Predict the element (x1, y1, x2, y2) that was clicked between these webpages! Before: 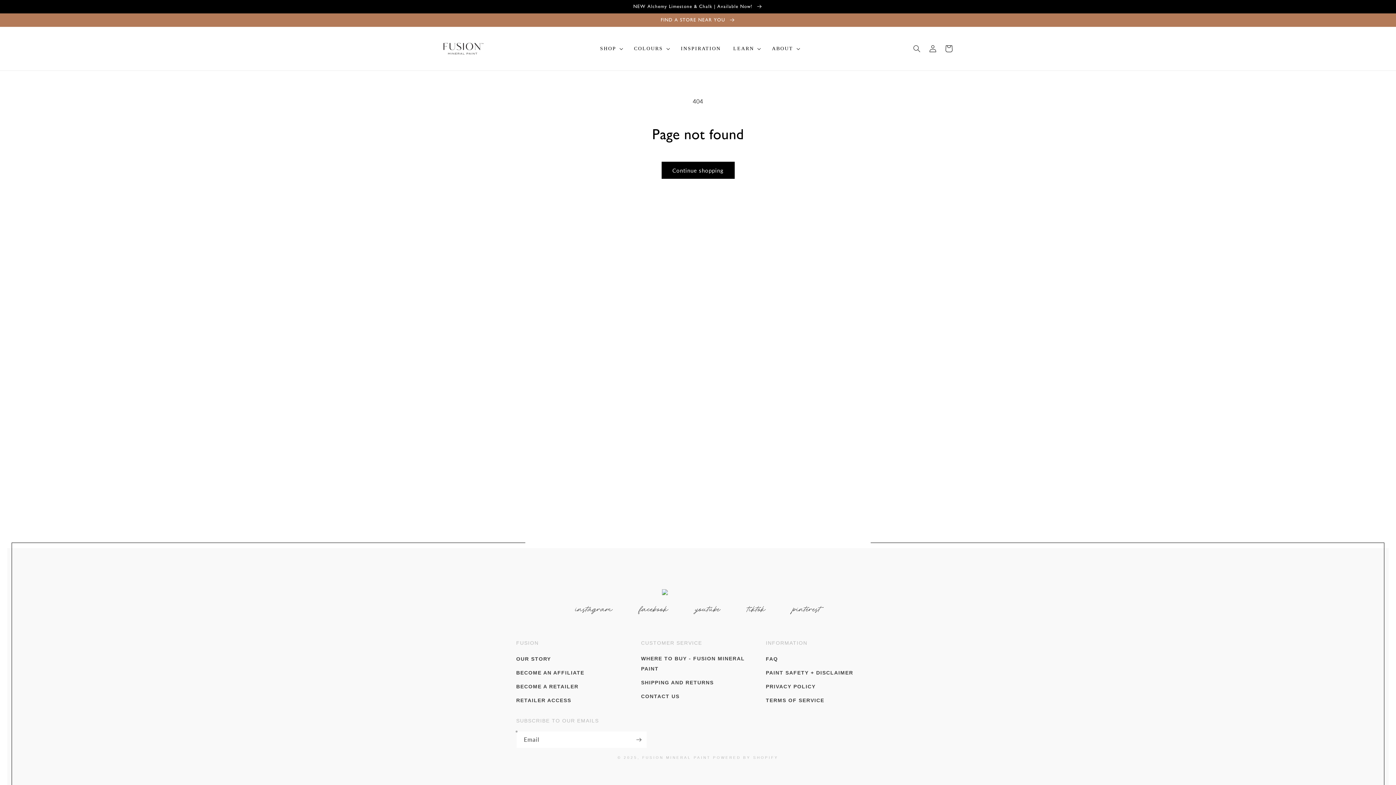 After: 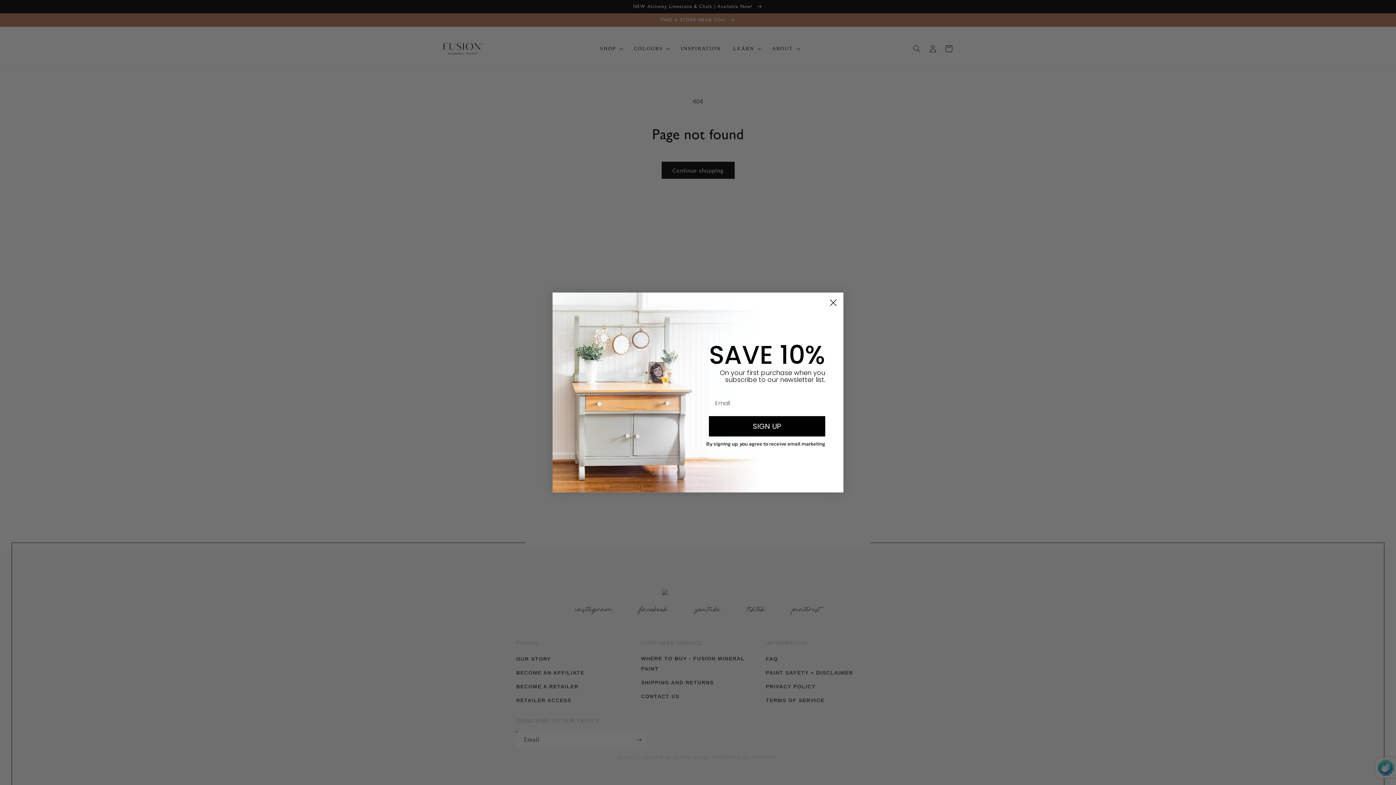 Action: bbox: (630, 731, 646, 748) label: Subscribe